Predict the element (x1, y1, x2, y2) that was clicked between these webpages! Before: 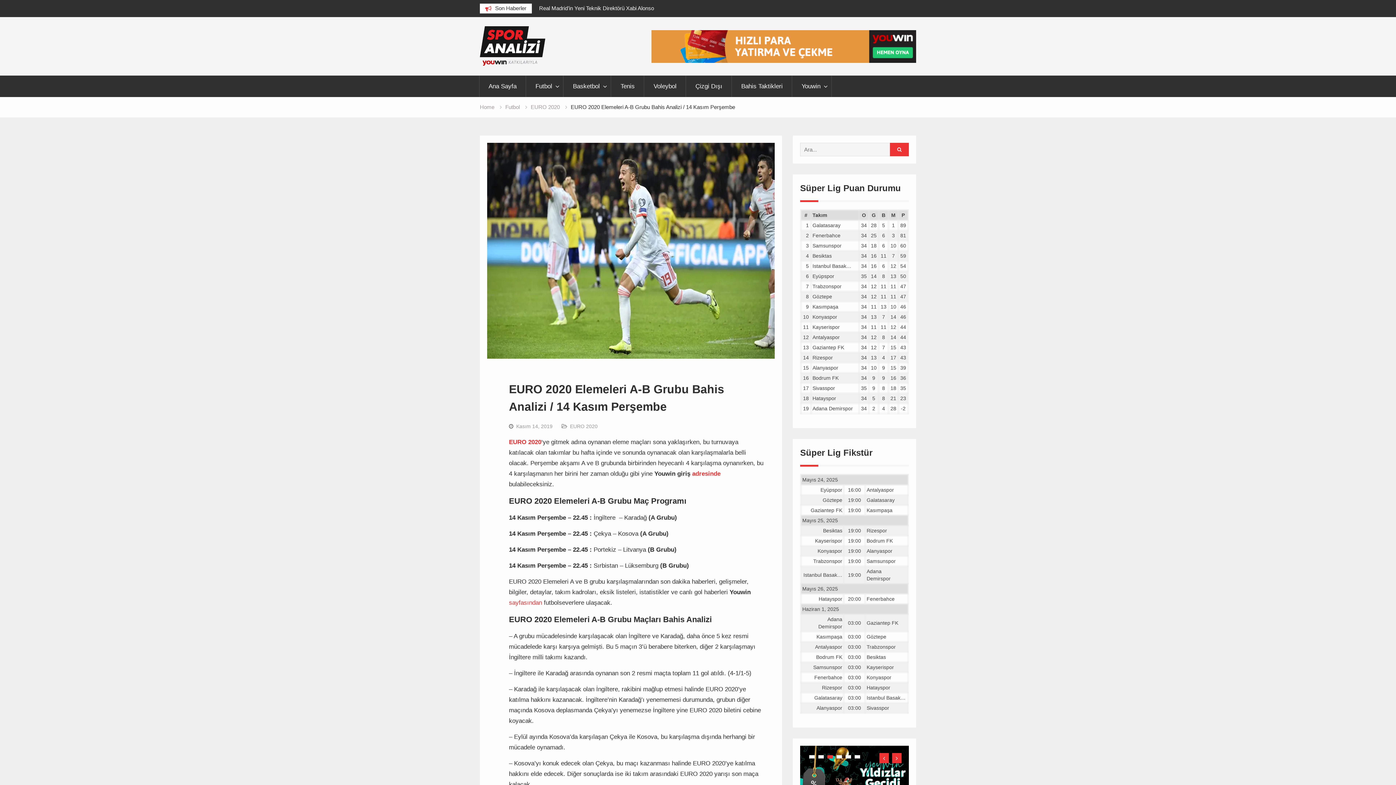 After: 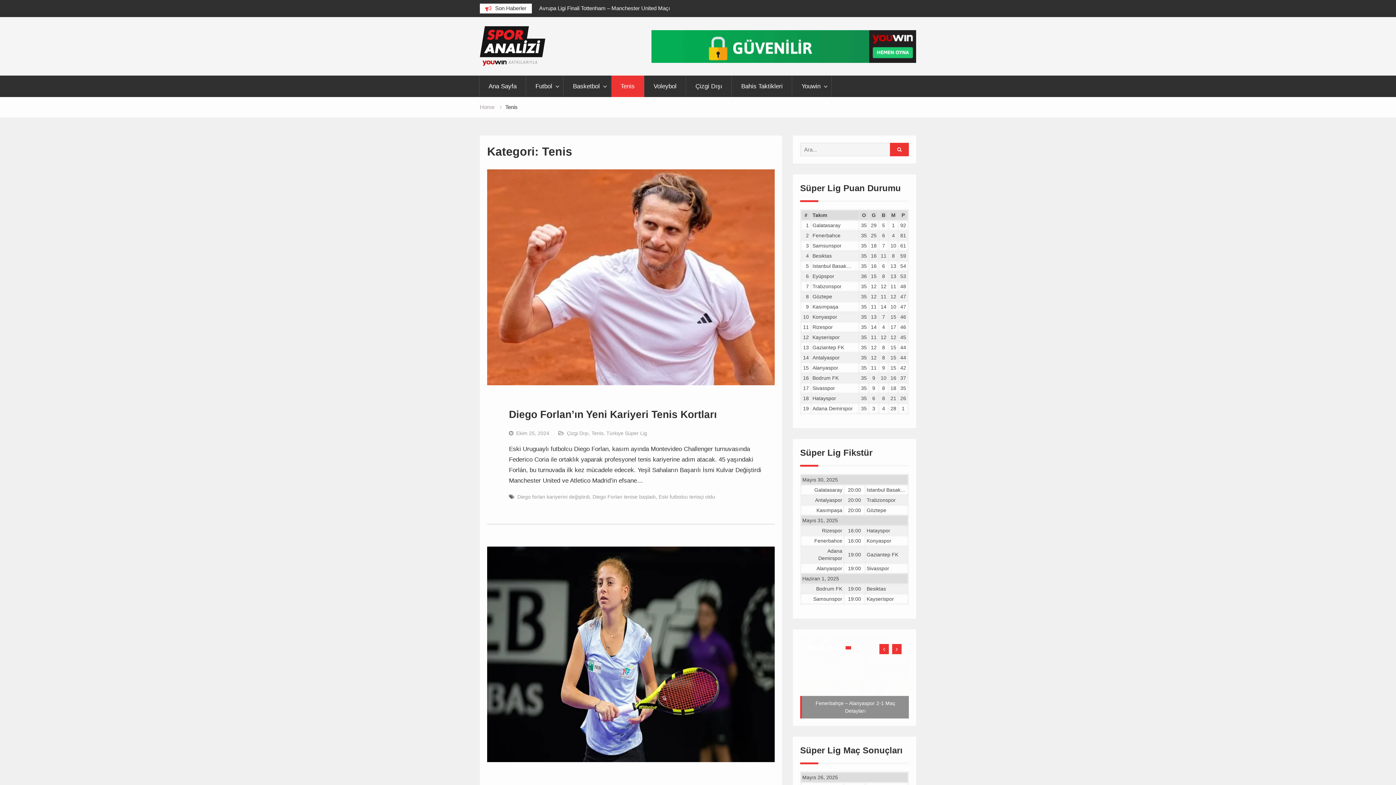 Action: bbox: (611, 75, 644, 97) label: Tenis